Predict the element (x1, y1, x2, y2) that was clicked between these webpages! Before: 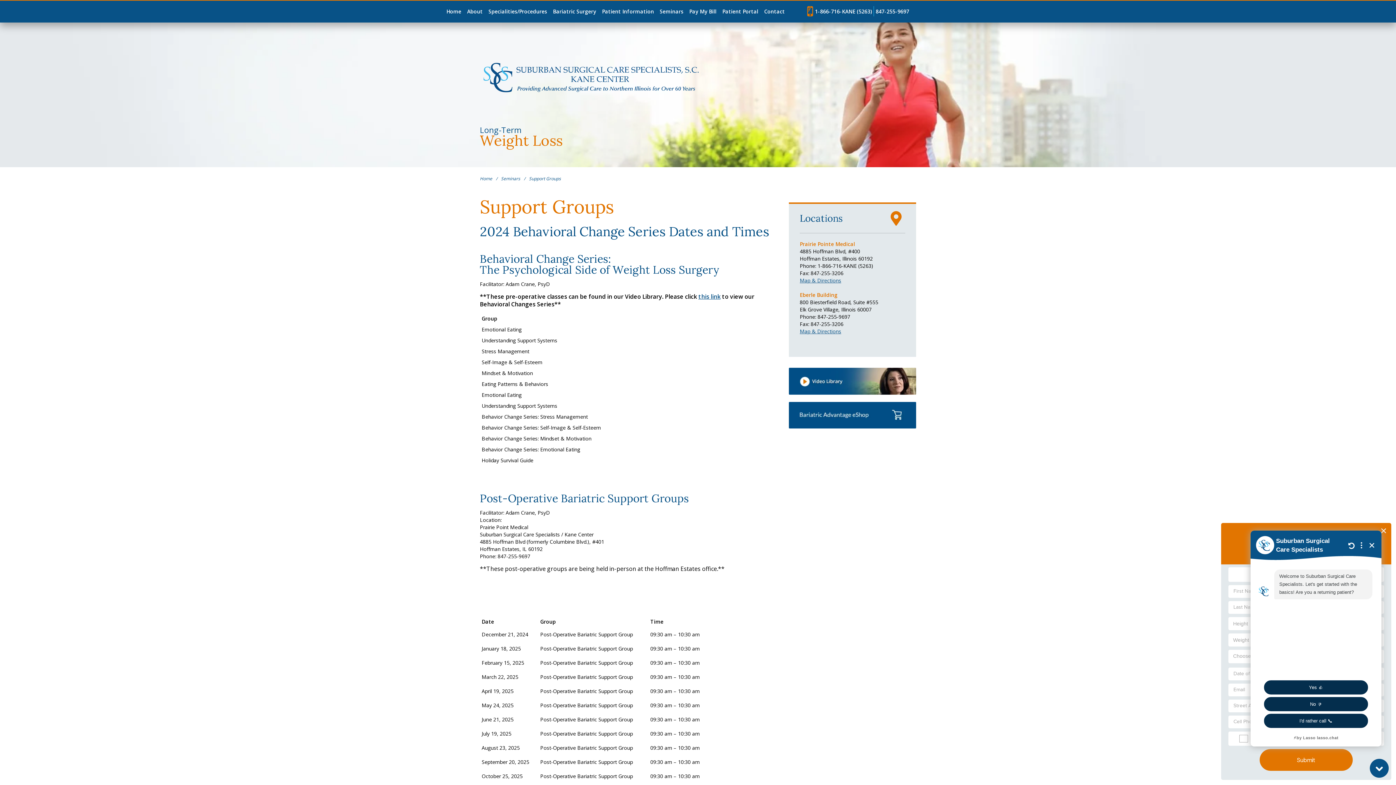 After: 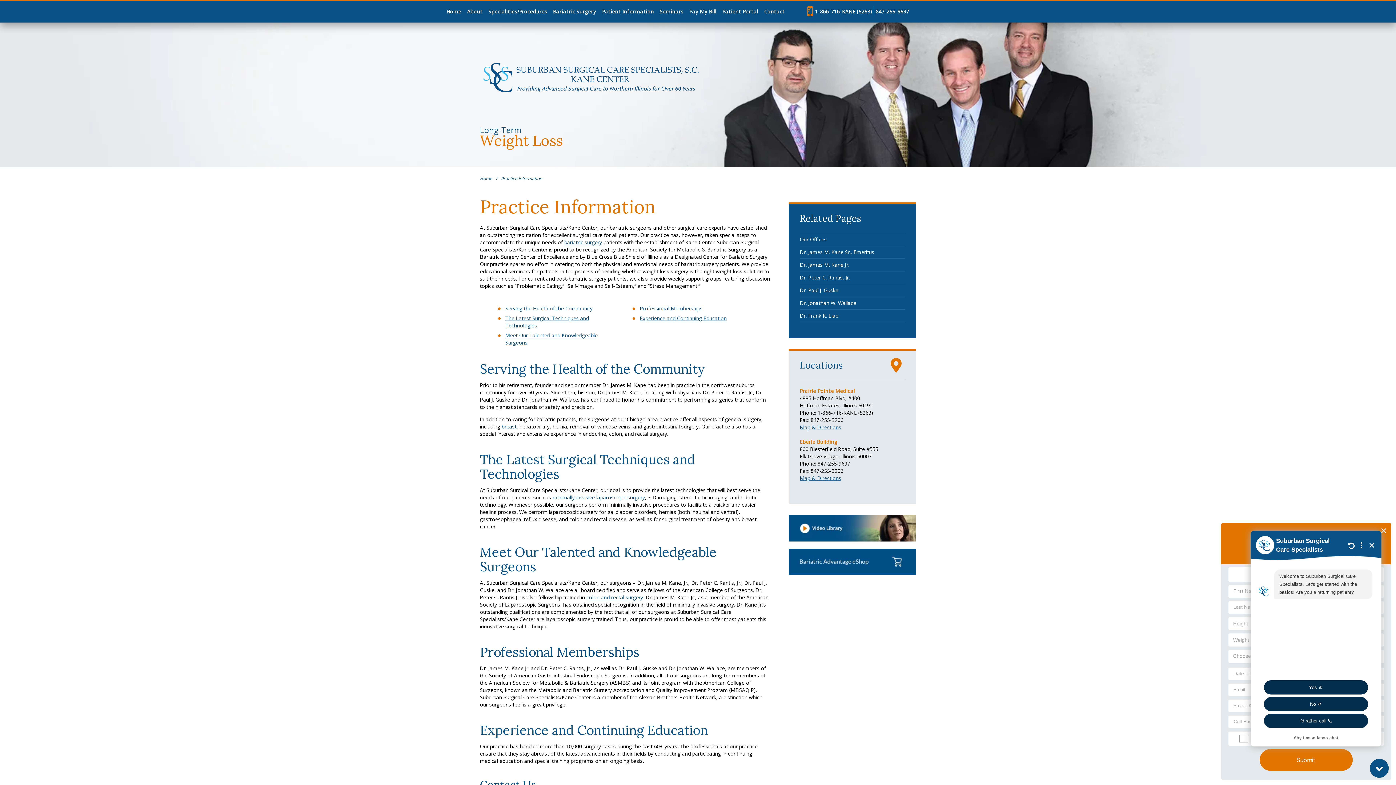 Action: bbox: (464, 0, 485, 22) label: About